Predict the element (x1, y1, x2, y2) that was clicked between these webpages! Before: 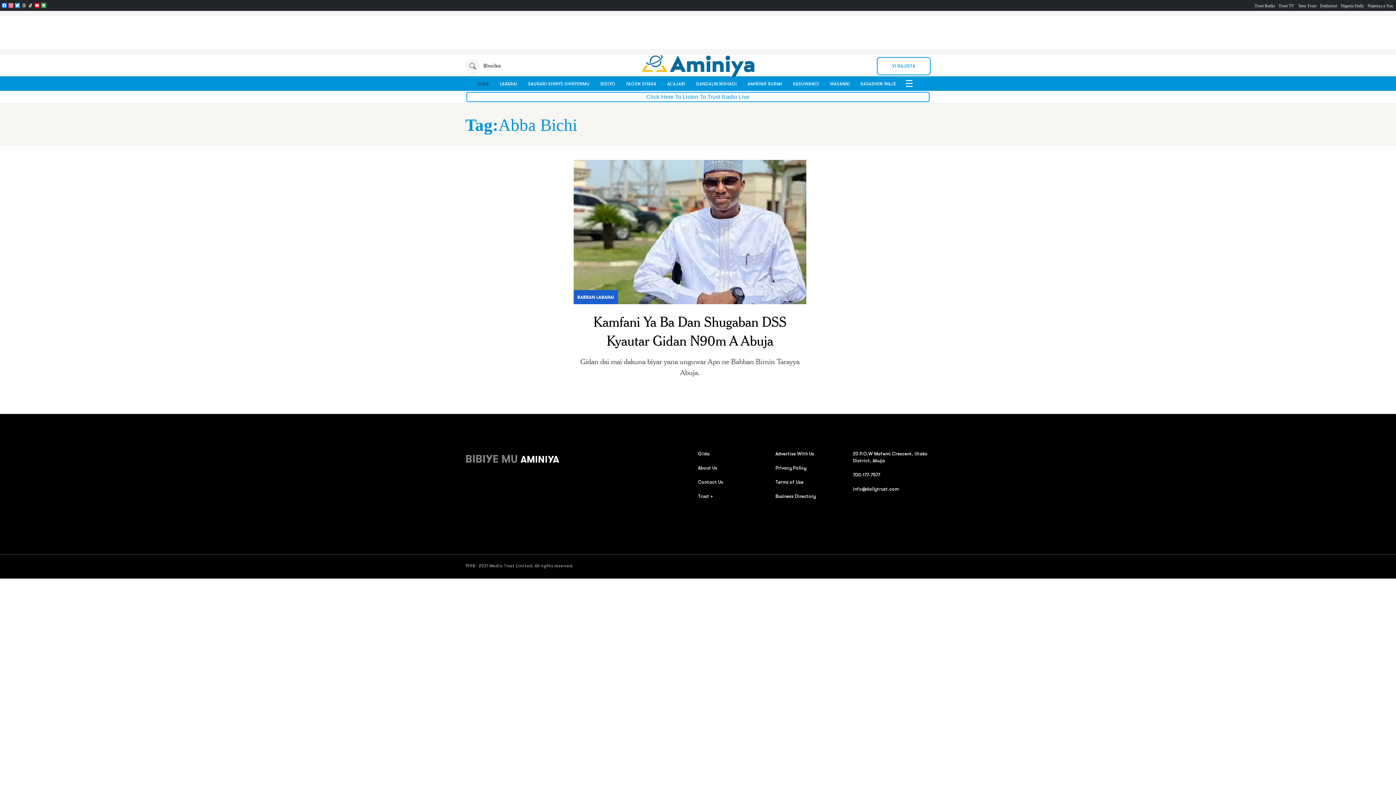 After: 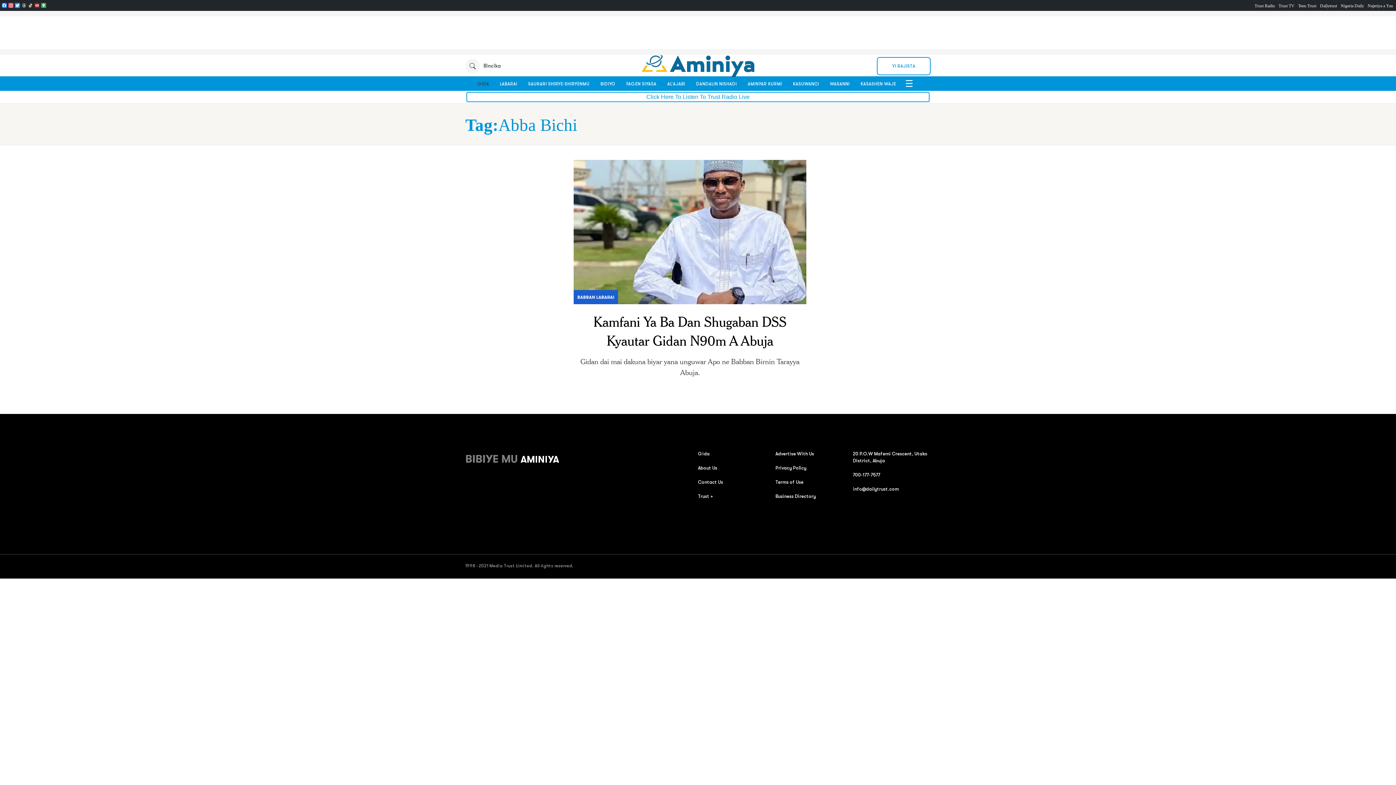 Action: bbox: (33, 2, 40, 8) label: YouTube